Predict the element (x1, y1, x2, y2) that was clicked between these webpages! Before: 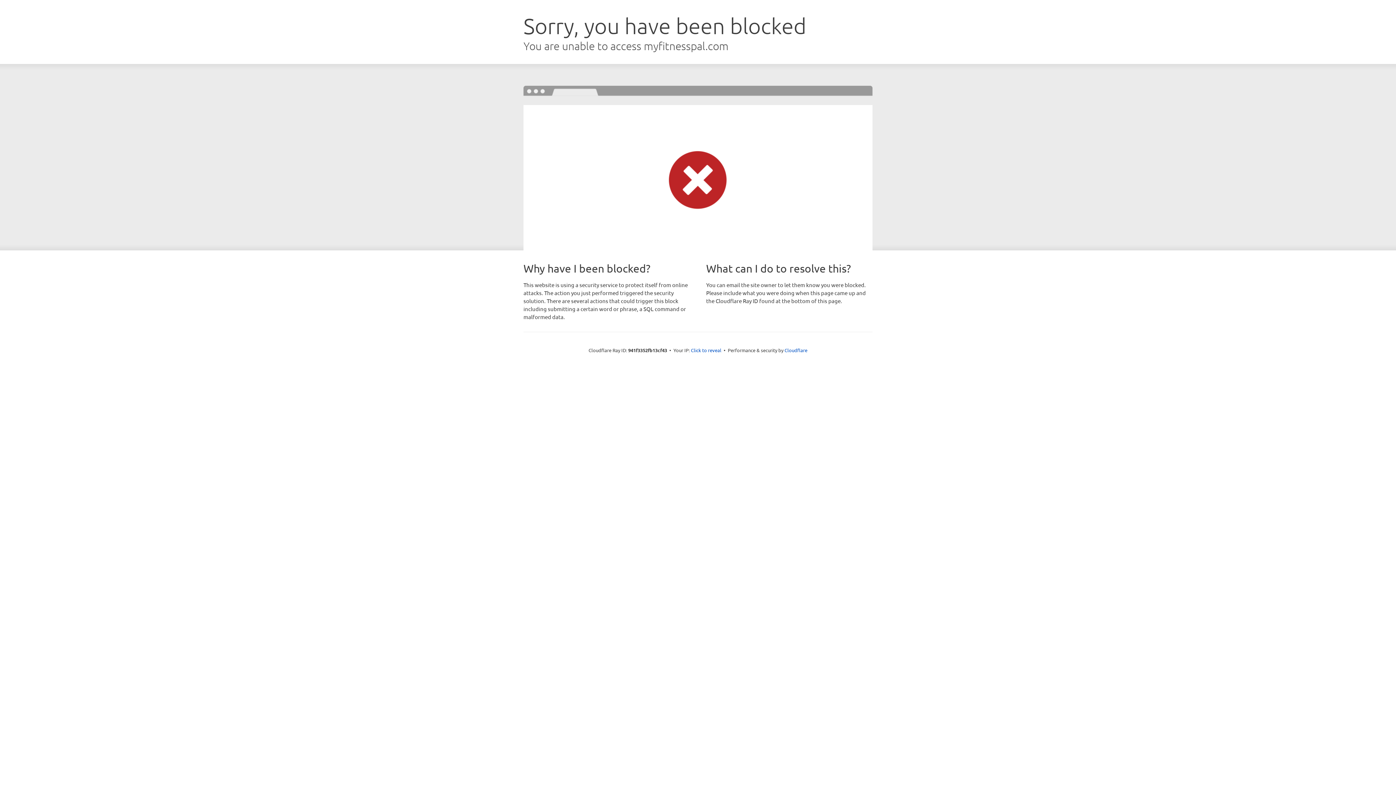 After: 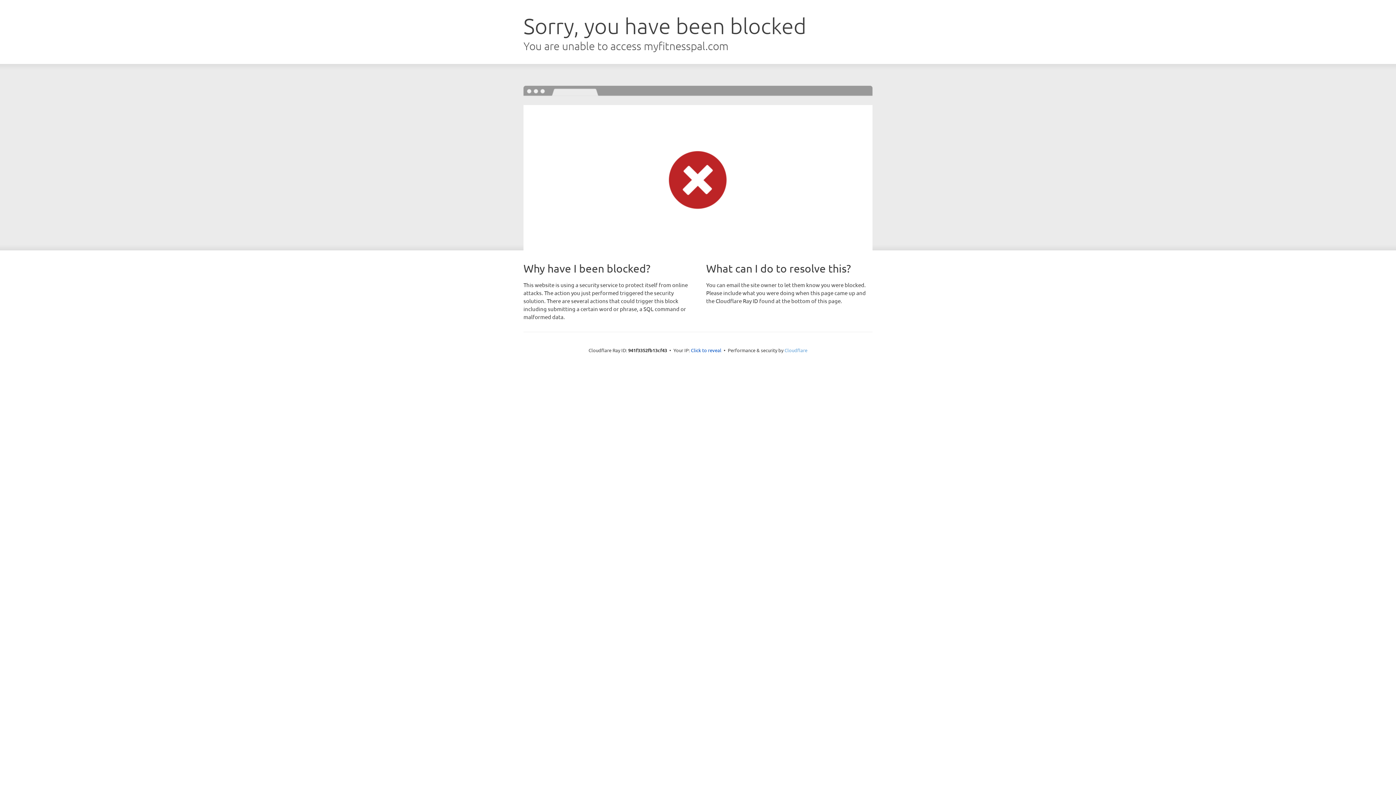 Action: bbox: (784, 347, 807, 353) label: Cloudflare